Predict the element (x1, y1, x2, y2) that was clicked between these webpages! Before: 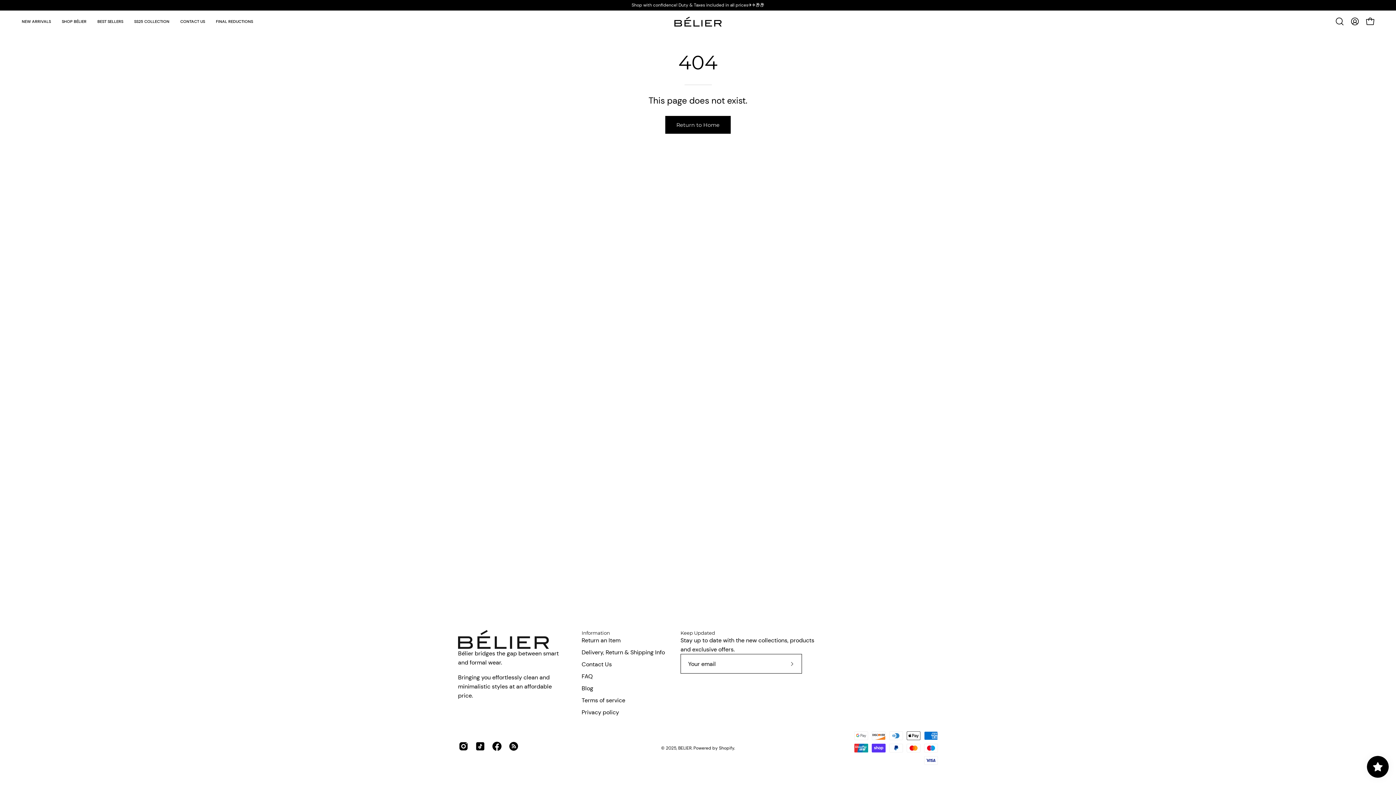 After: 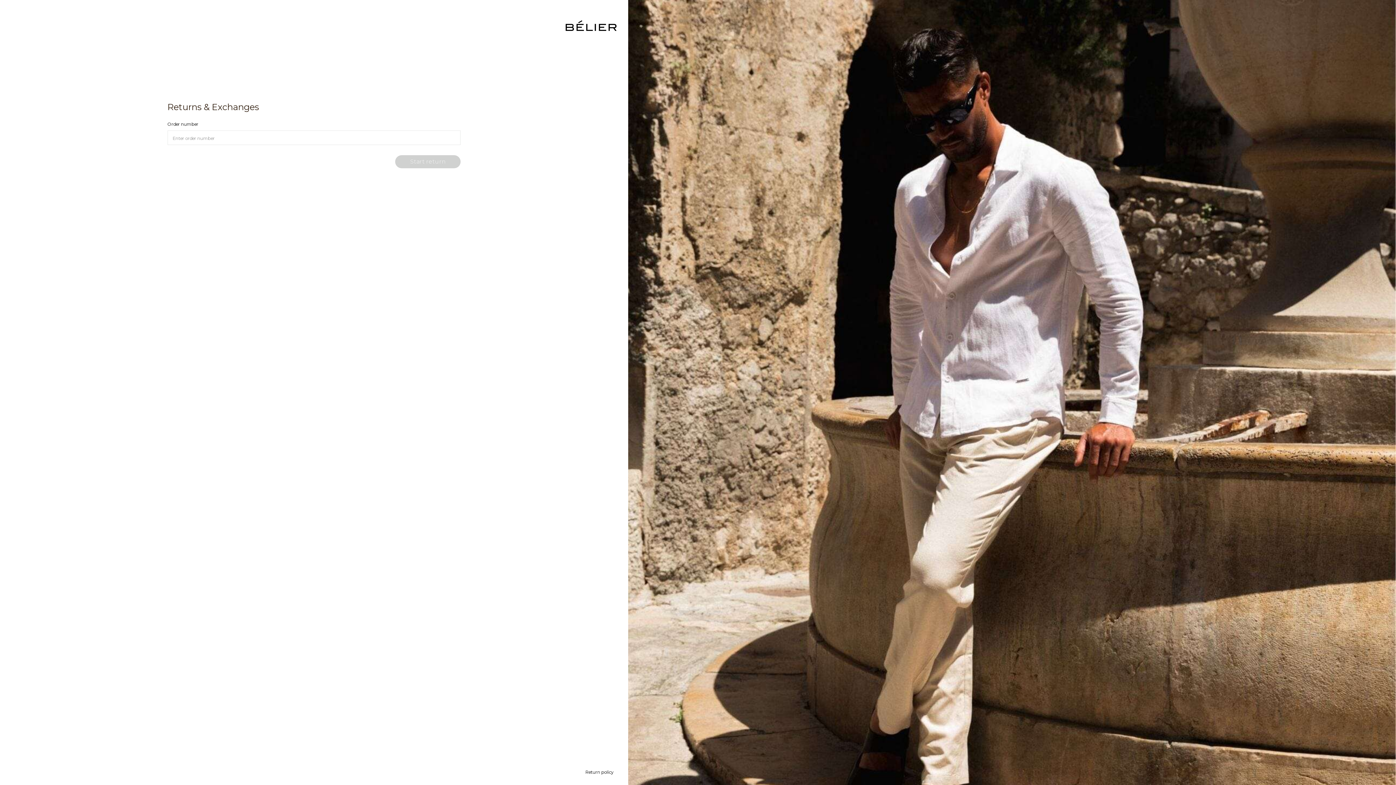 Action: bbox: (581, 636, 620, 644) label: Return an Item